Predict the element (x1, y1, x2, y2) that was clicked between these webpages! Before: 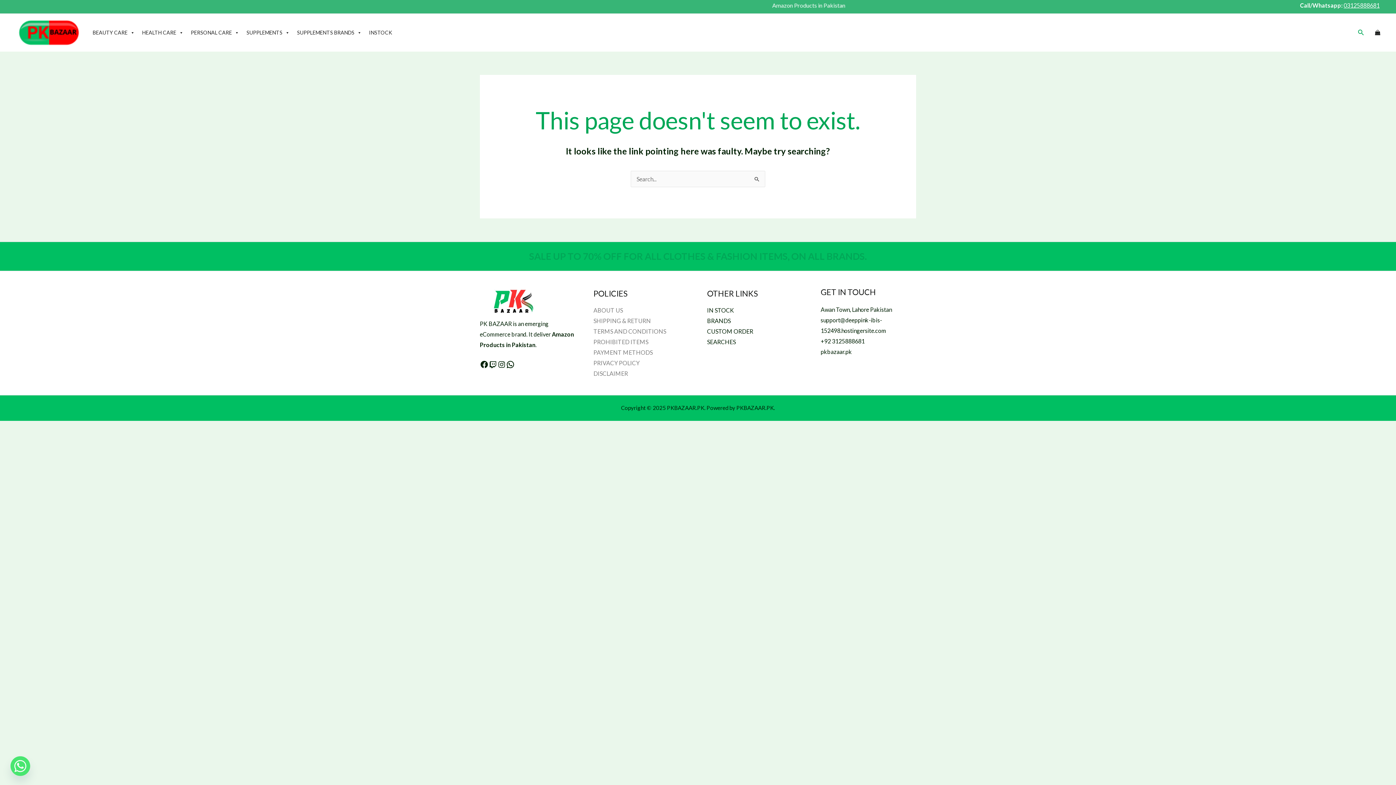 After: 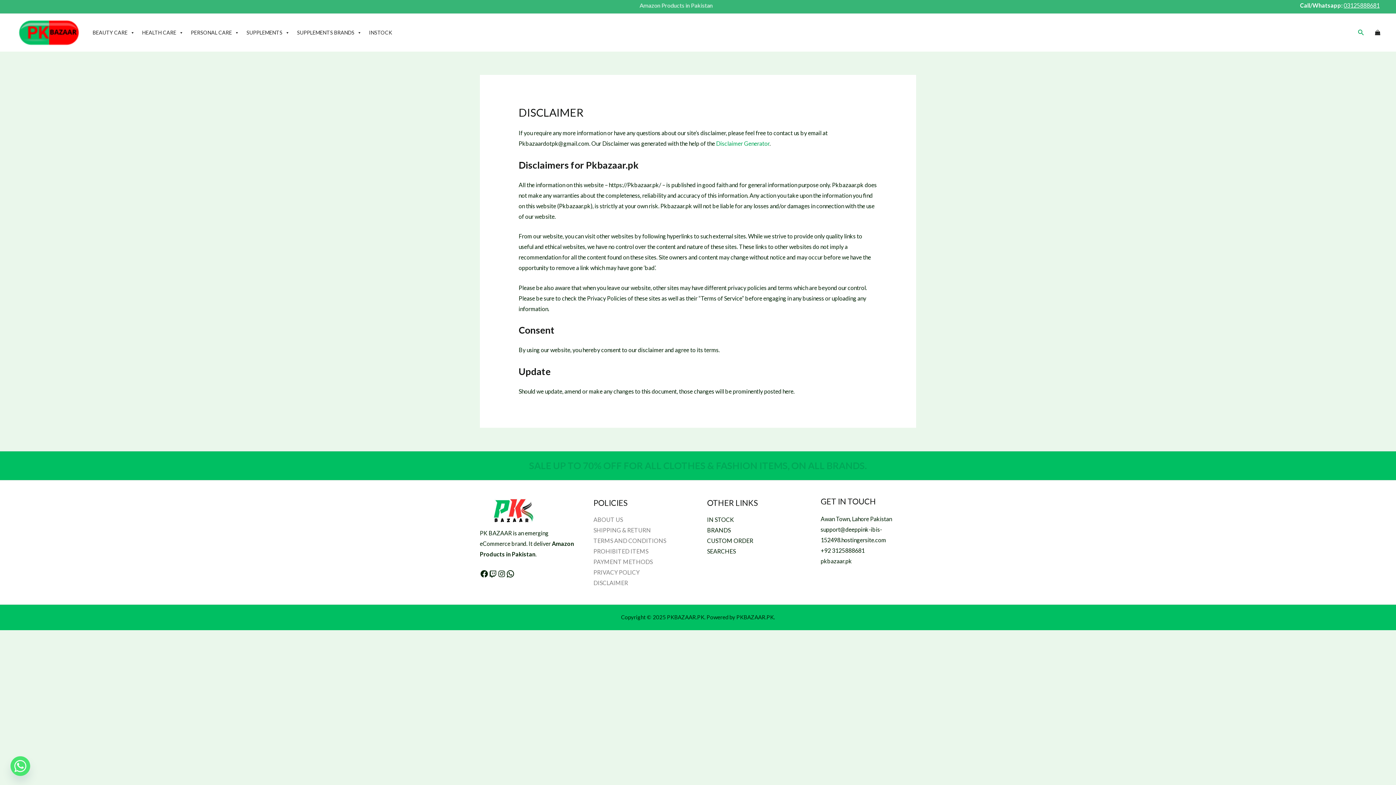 Action: label: DISCLAIMER bbox: (593, 370, 628, 377)